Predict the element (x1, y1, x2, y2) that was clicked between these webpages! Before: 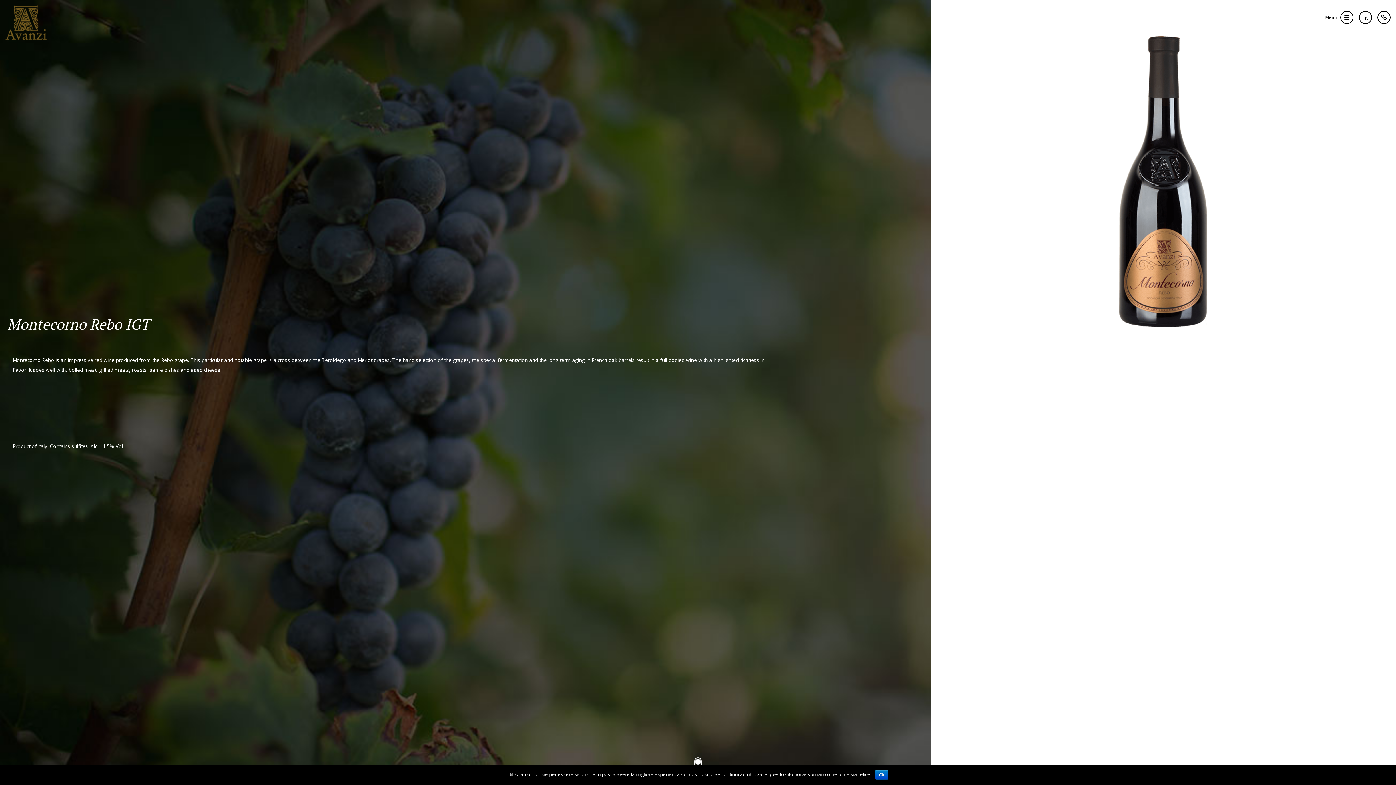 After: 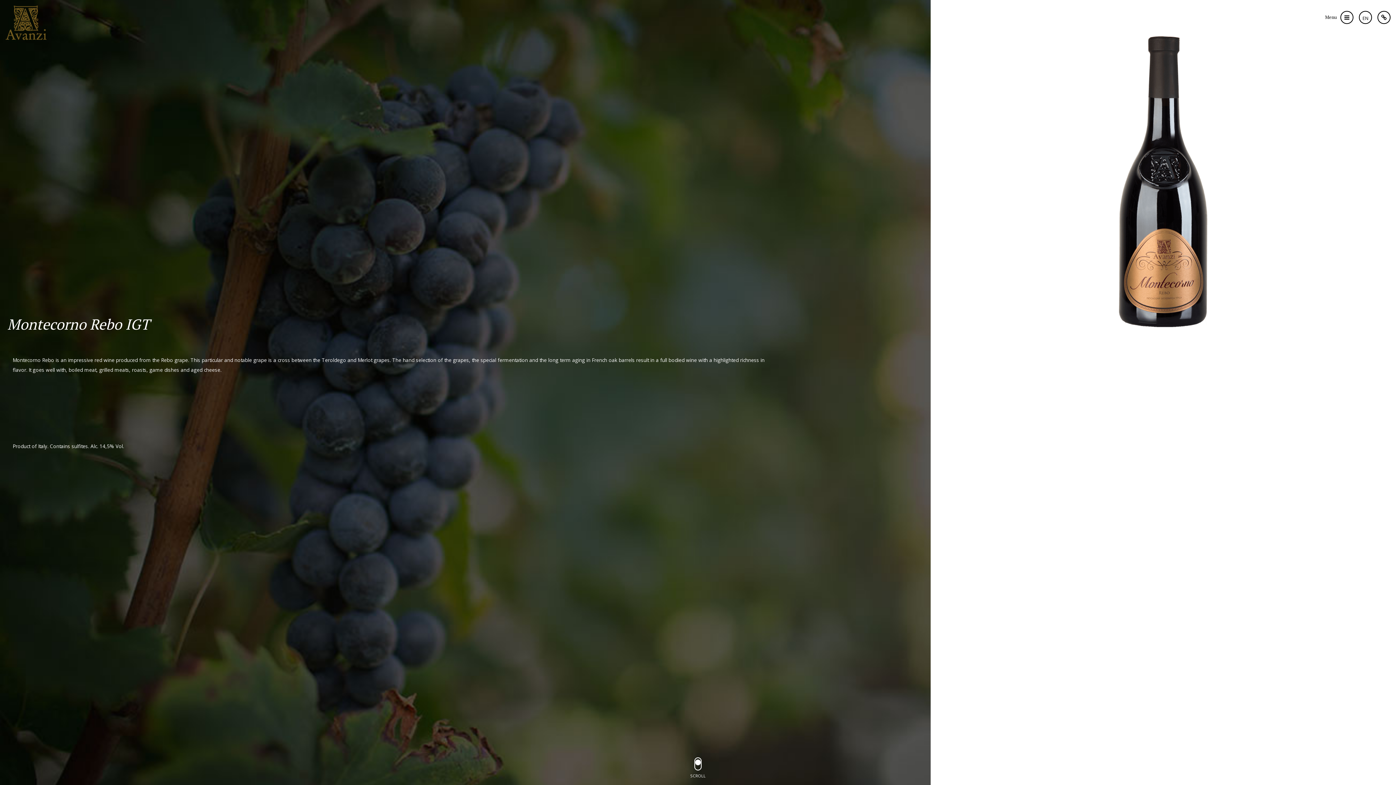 Action: label: Ok bbox: (875, 770, 888, 780)